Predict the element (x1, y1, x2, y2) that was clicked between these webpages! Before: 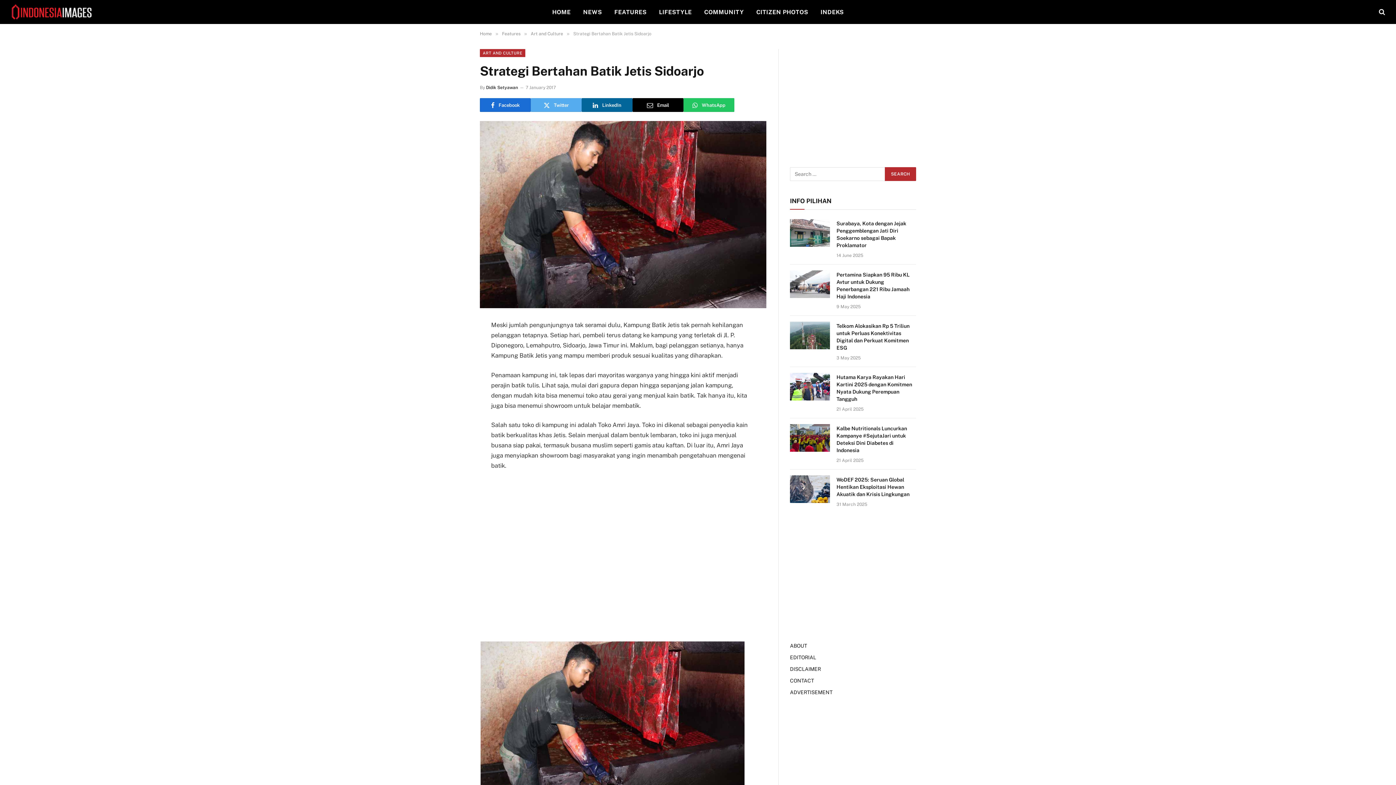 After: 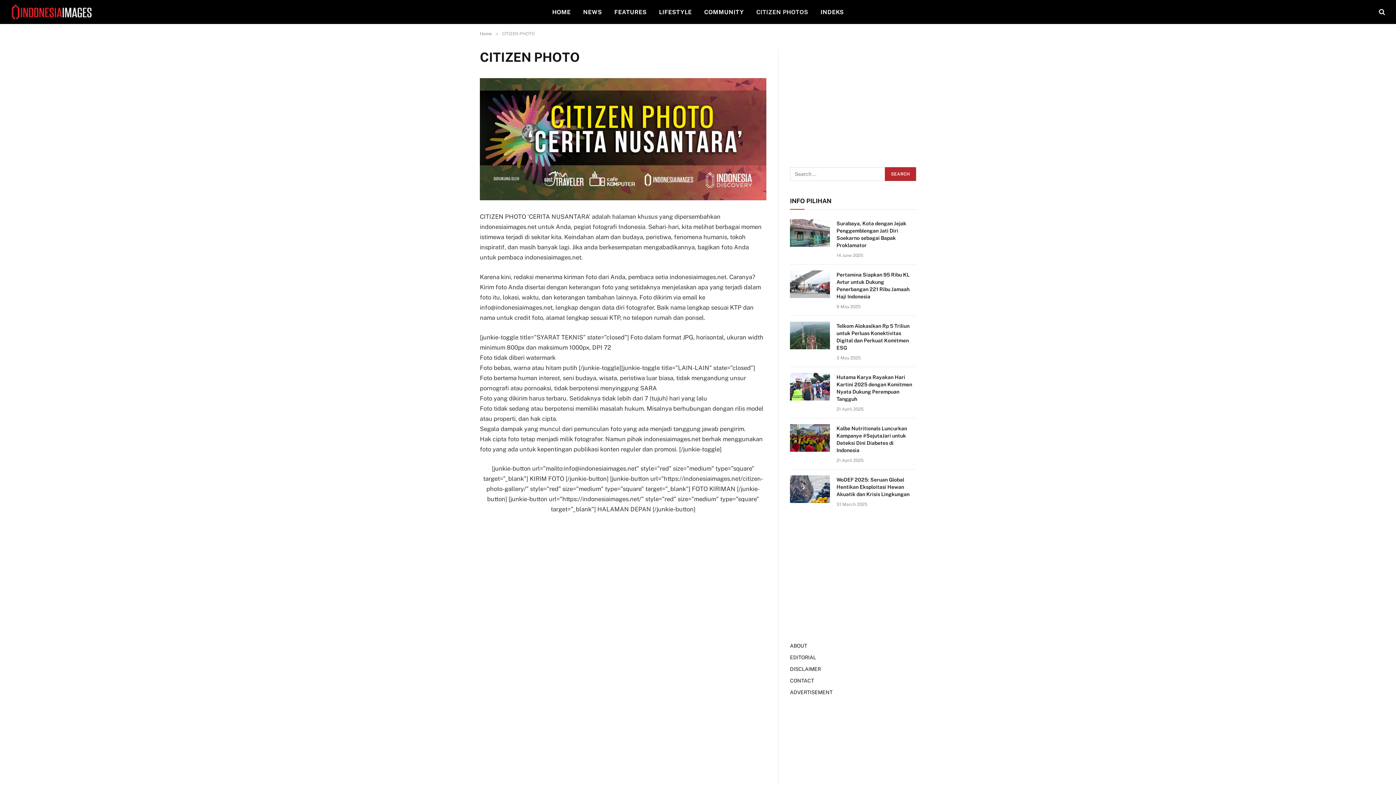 Action: label: CITIZEN PHOTOS bbox: (750, 0, 814, 24)